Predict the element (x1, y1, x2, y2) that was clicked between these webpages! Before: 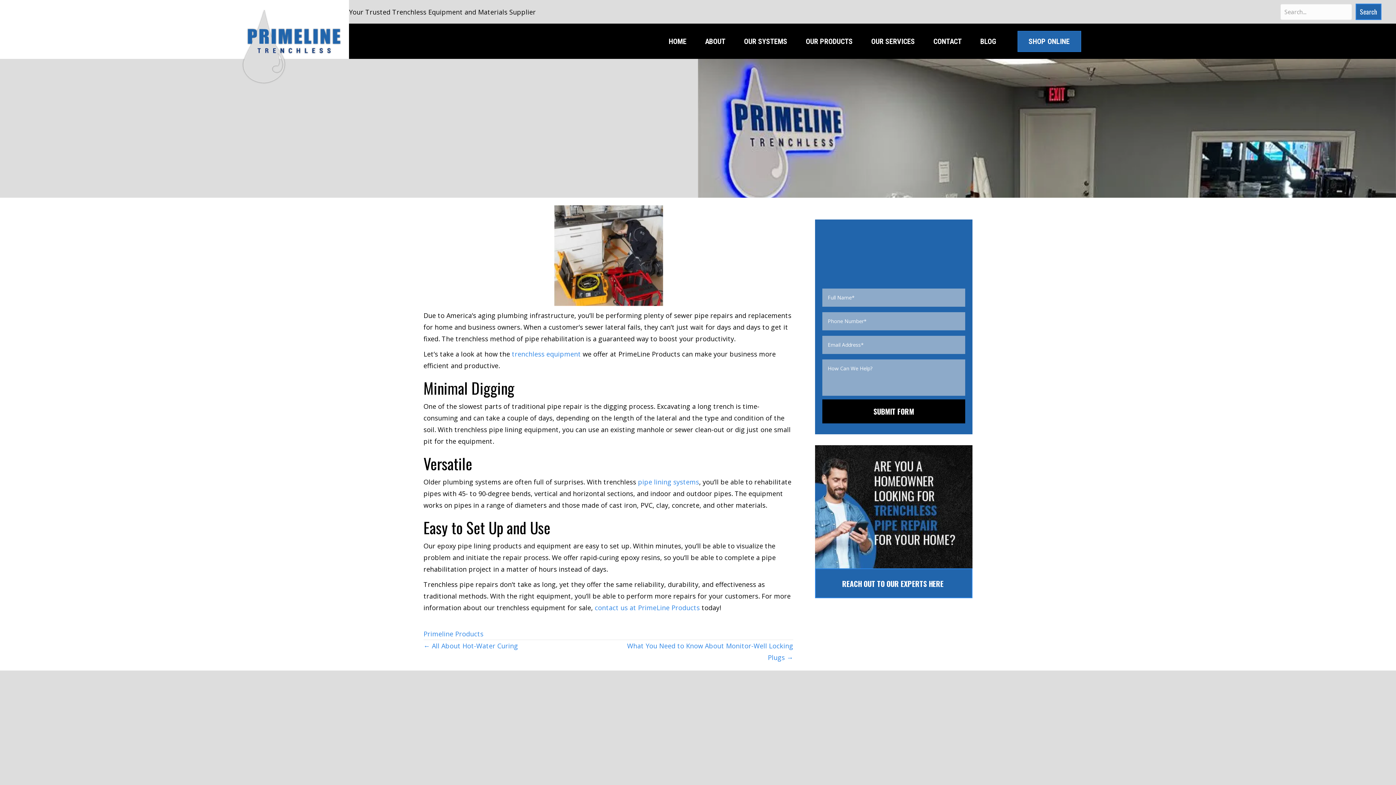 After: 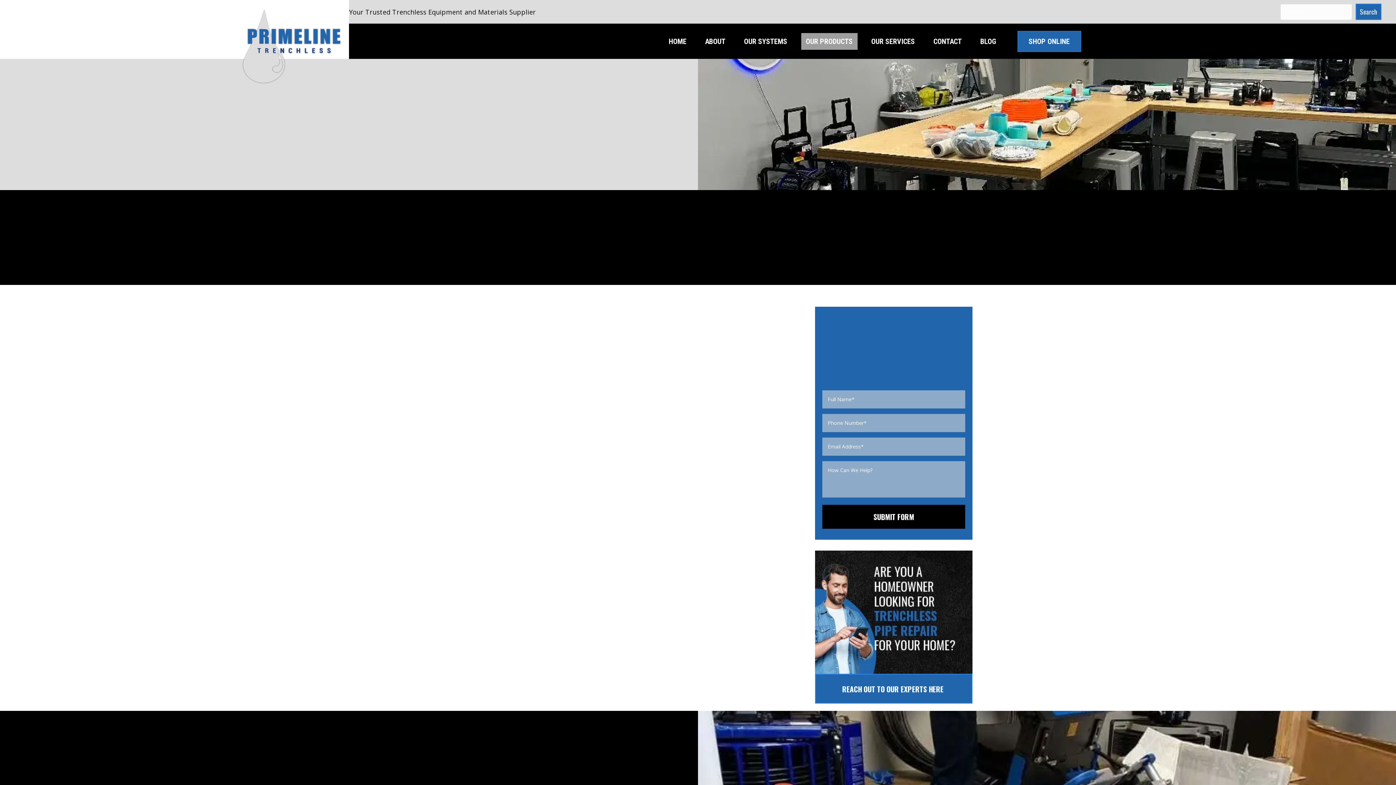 Action: label: OUR PRODUCTS bbox: (801, 32, 857, 49)